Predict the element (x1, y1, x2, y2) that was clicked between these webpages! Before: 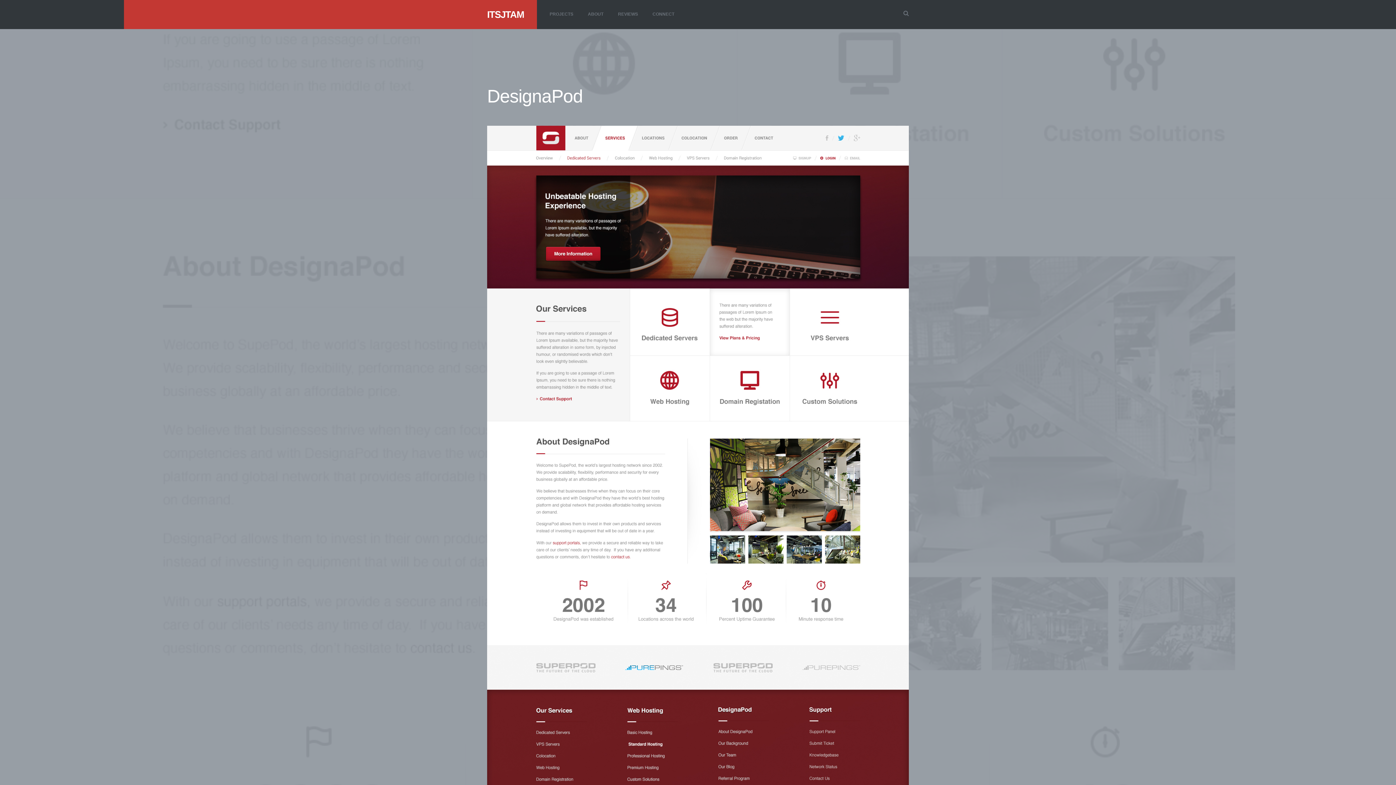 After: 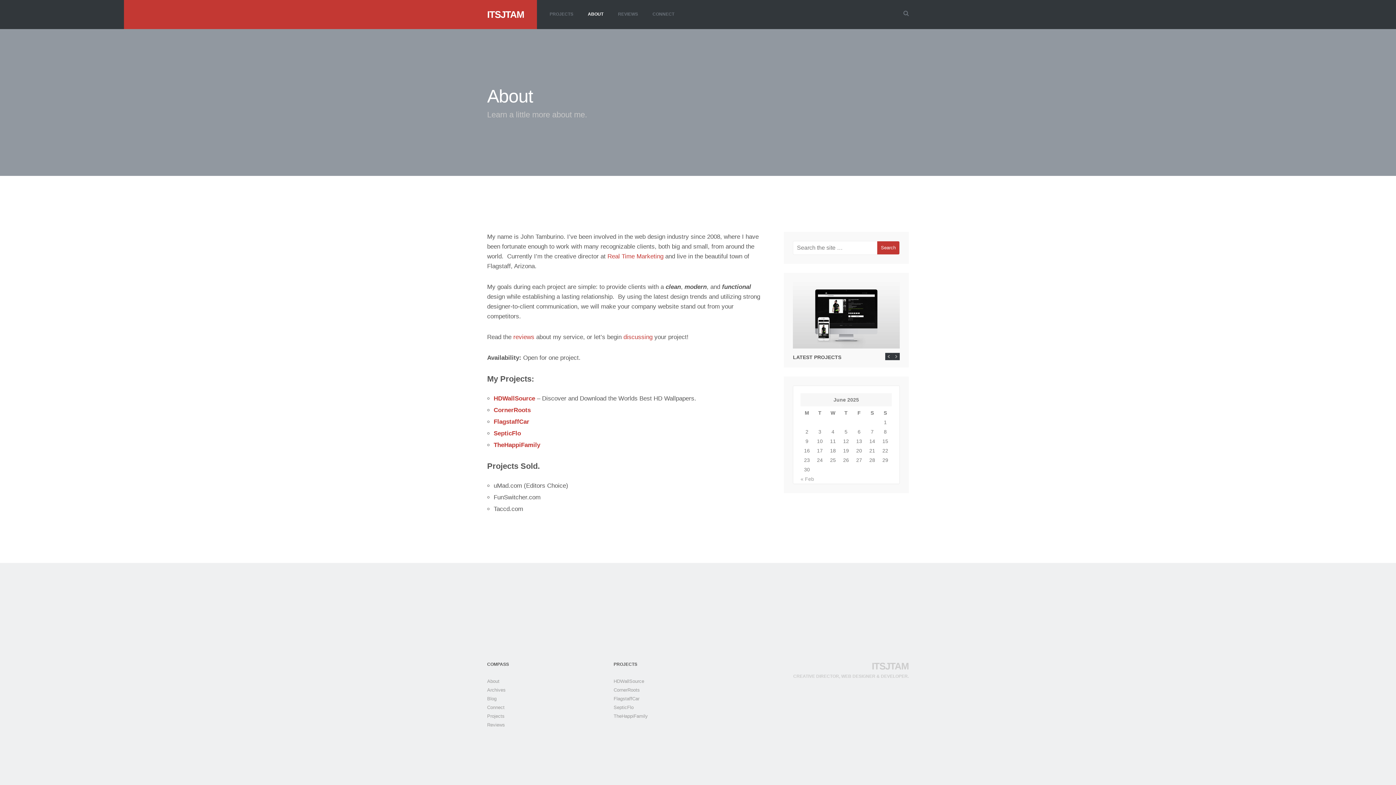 Action: label: ABOUT bbox: (580, 9, 610, 18)